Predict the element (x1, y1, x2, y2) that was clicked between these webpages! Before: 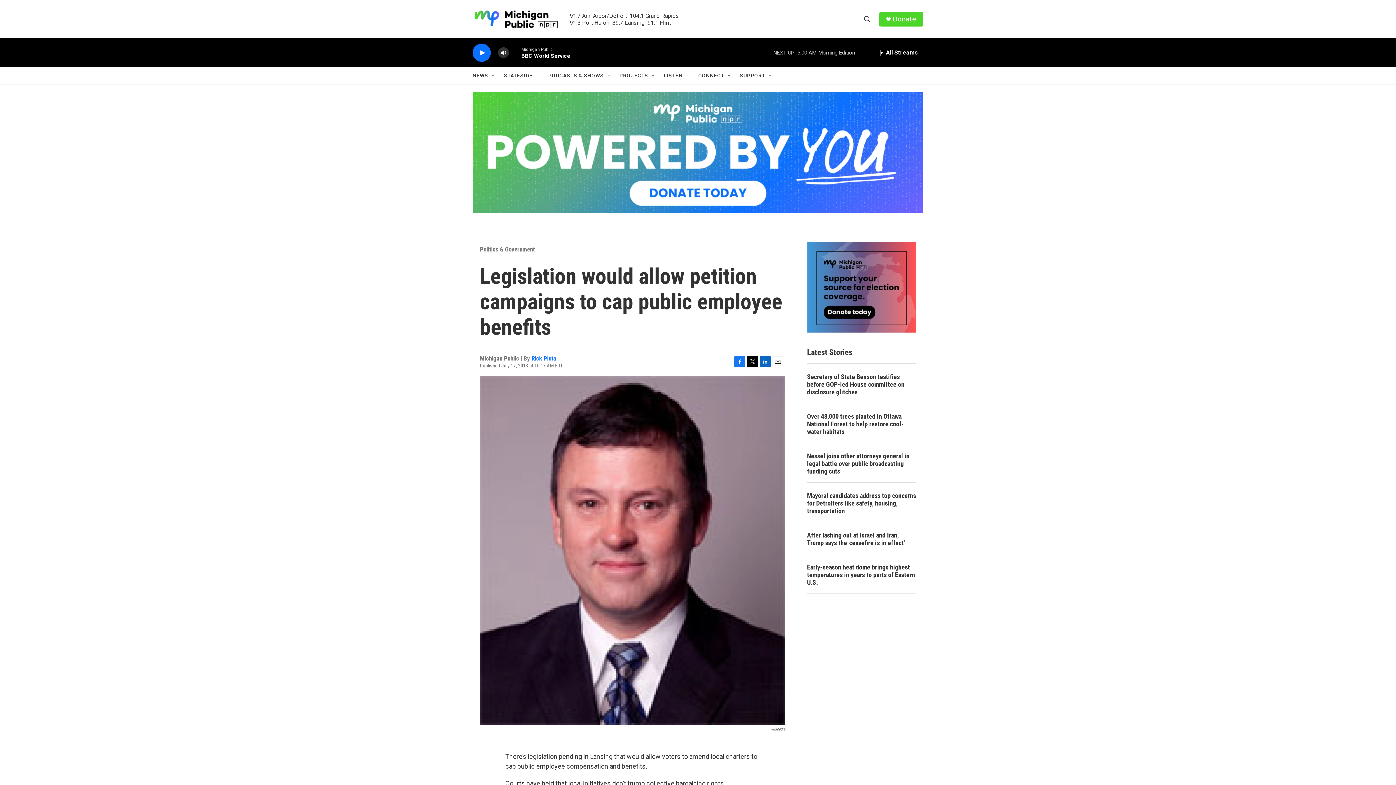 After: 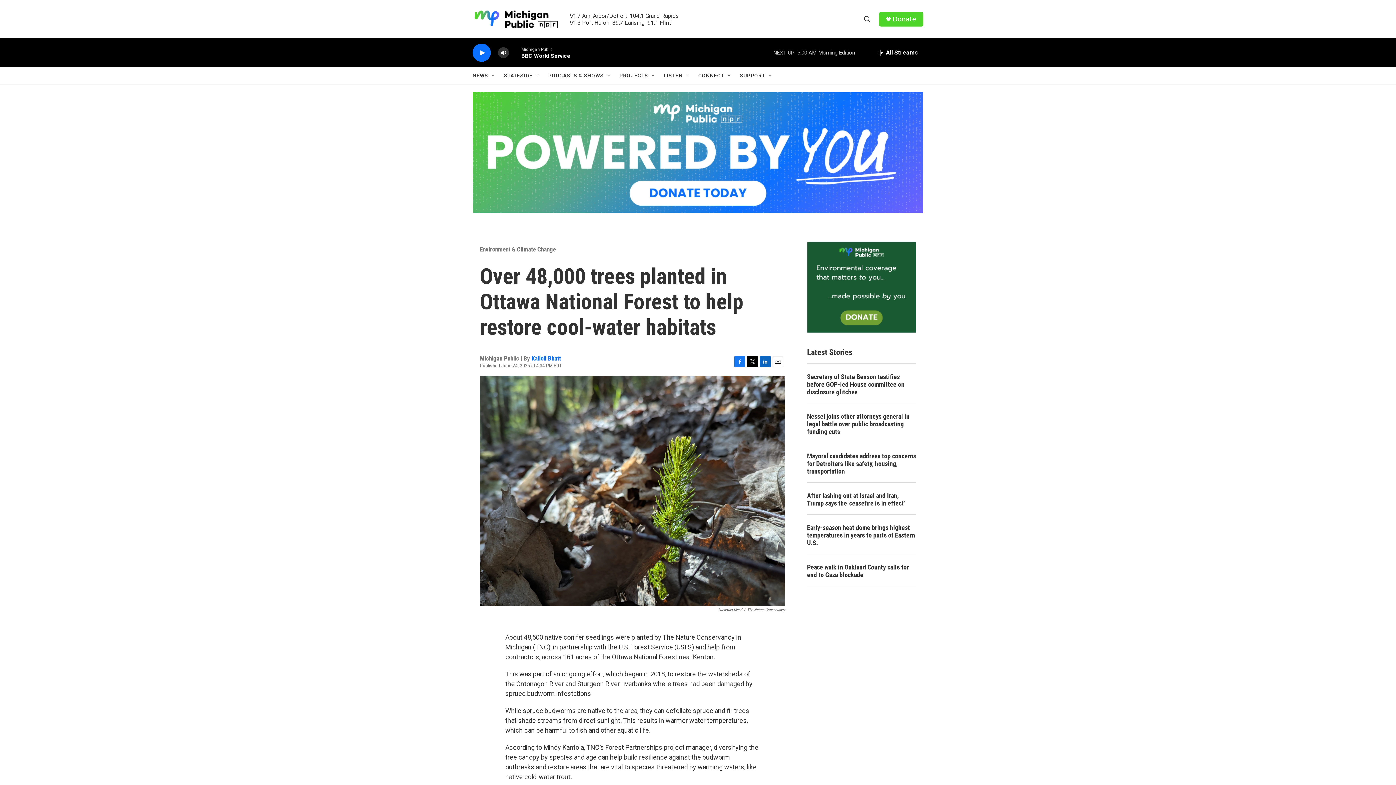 Action: bbox: (807, 412, 916, 435) label: Over 48,000 trees planted in Ottawa National Forest to help restore cool-water habitats